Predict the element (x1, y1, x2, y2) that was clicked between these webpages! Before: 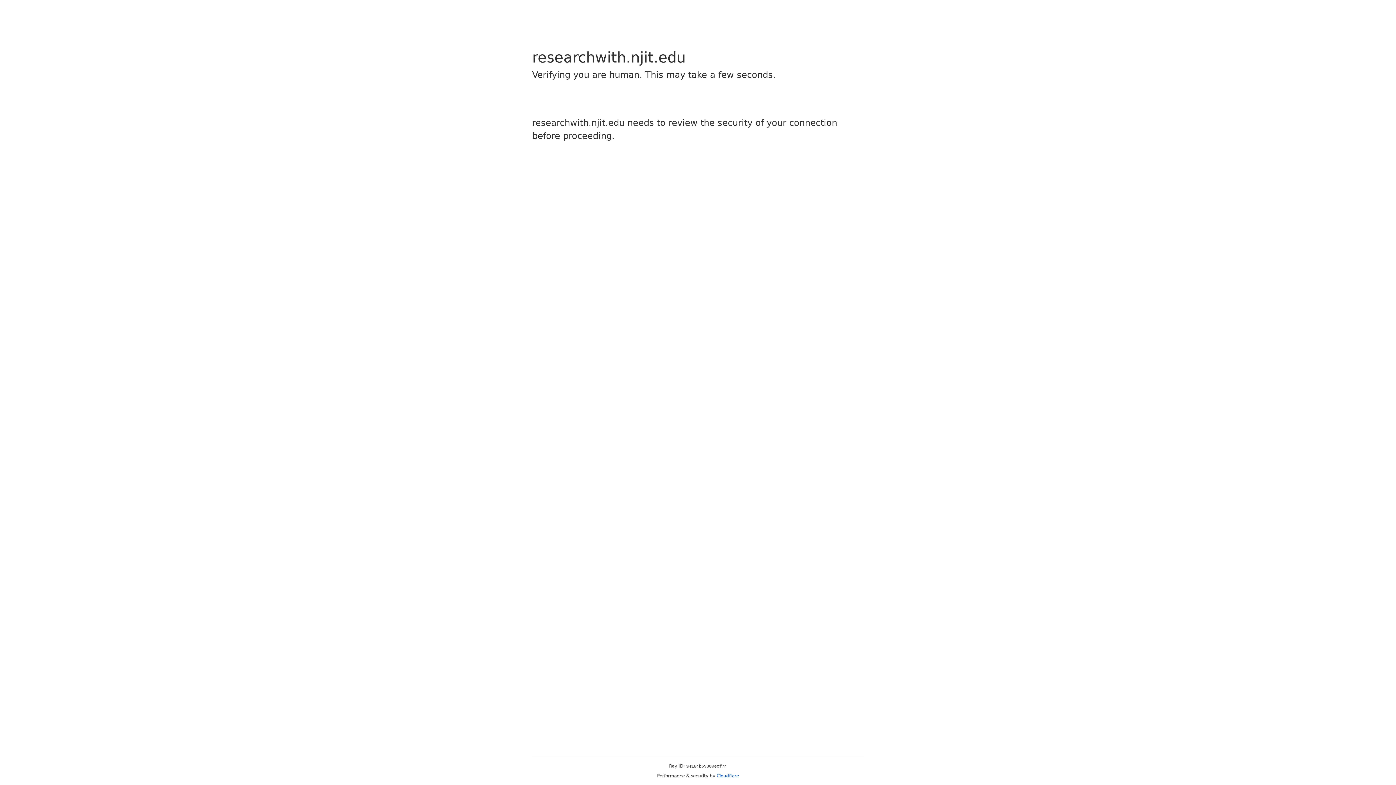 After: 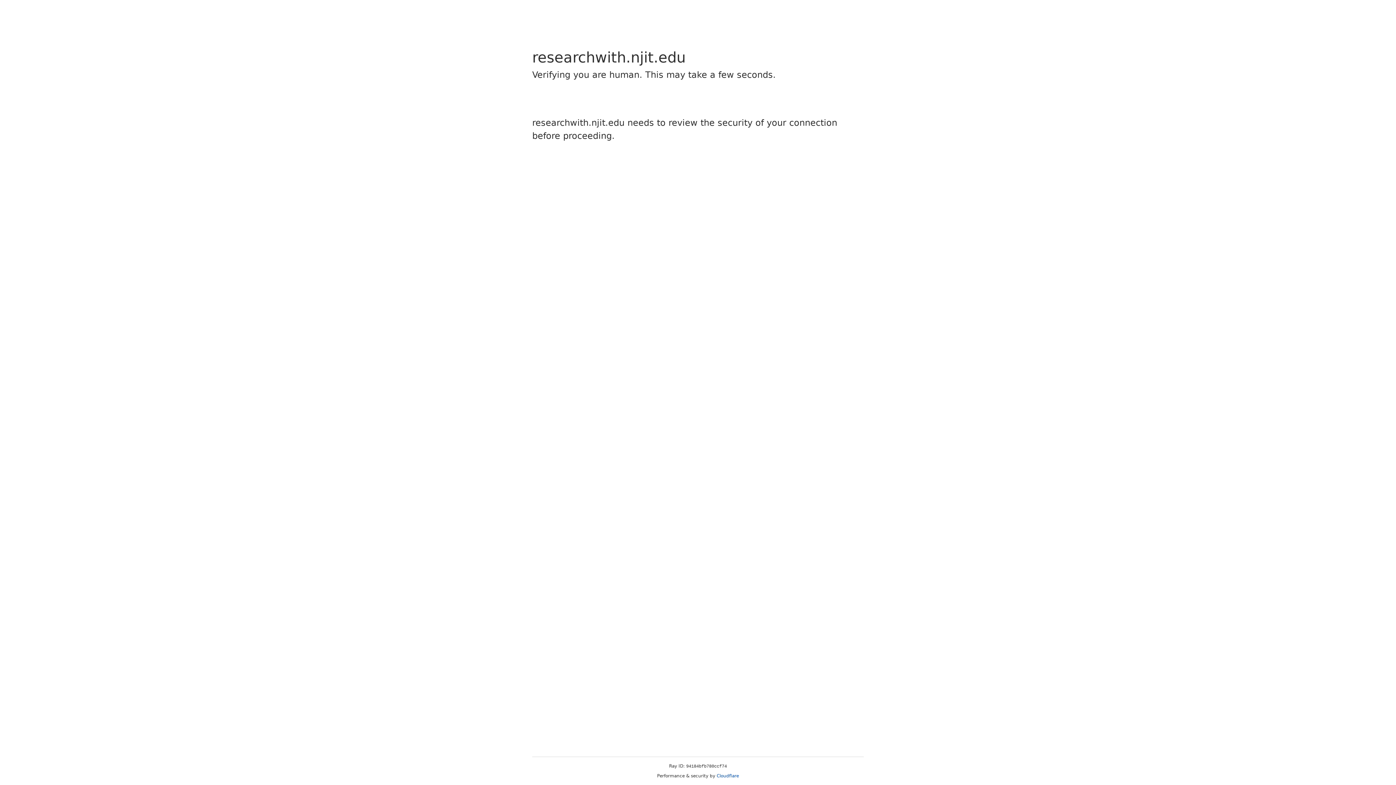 Action: bbox: (716, 773, 739, 778) label: Cloudflare